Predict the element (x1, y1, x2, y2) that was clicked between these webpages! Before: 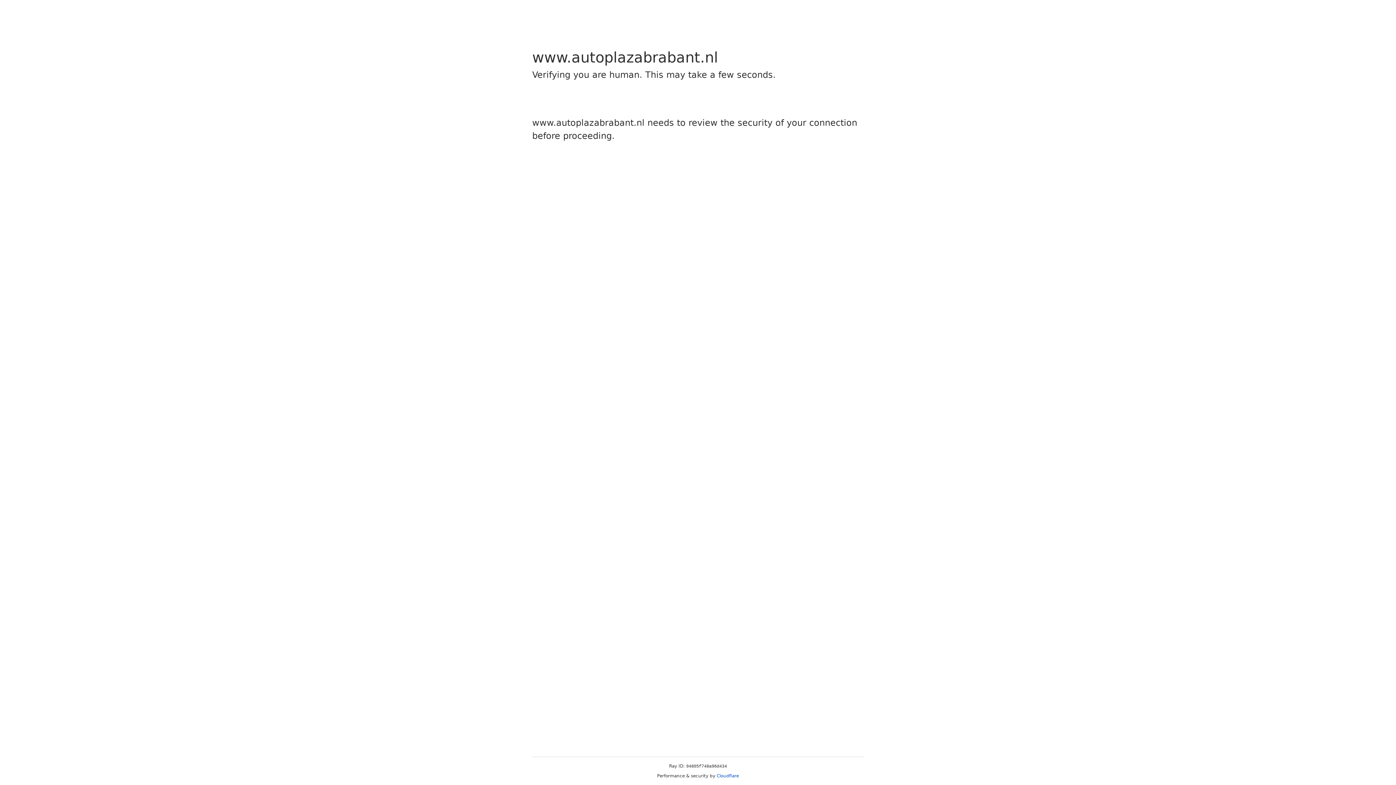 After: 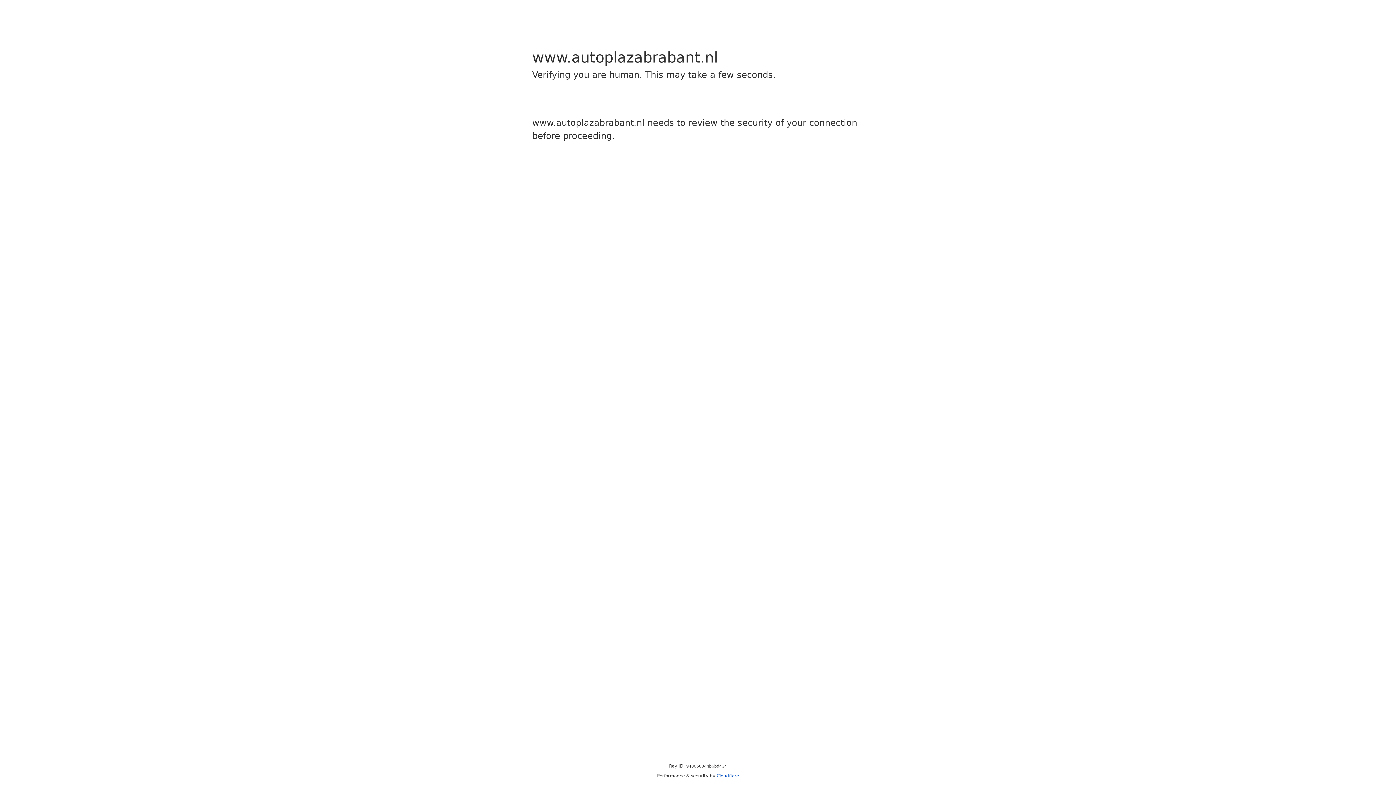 Action: bbox: (716, 773, 739, 778) label: Cloudflare